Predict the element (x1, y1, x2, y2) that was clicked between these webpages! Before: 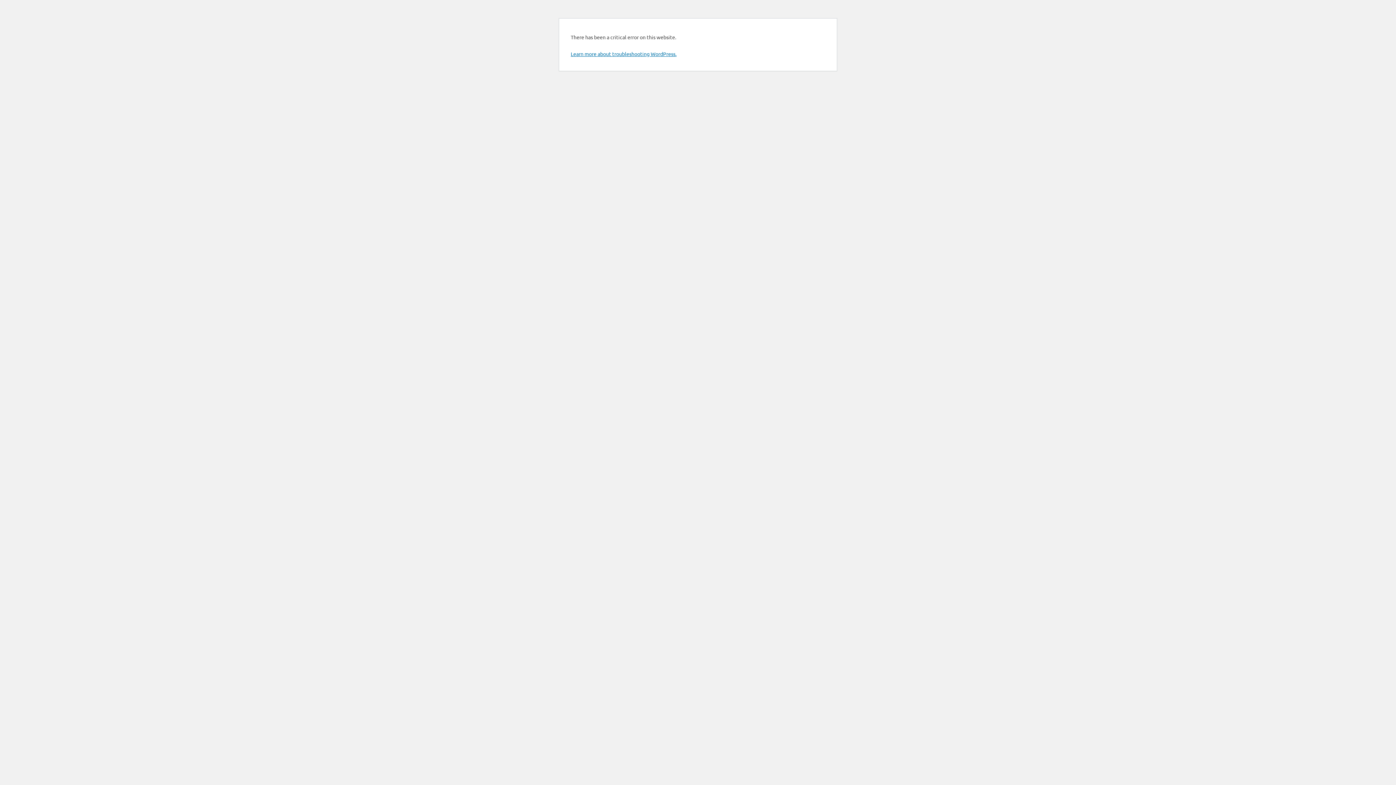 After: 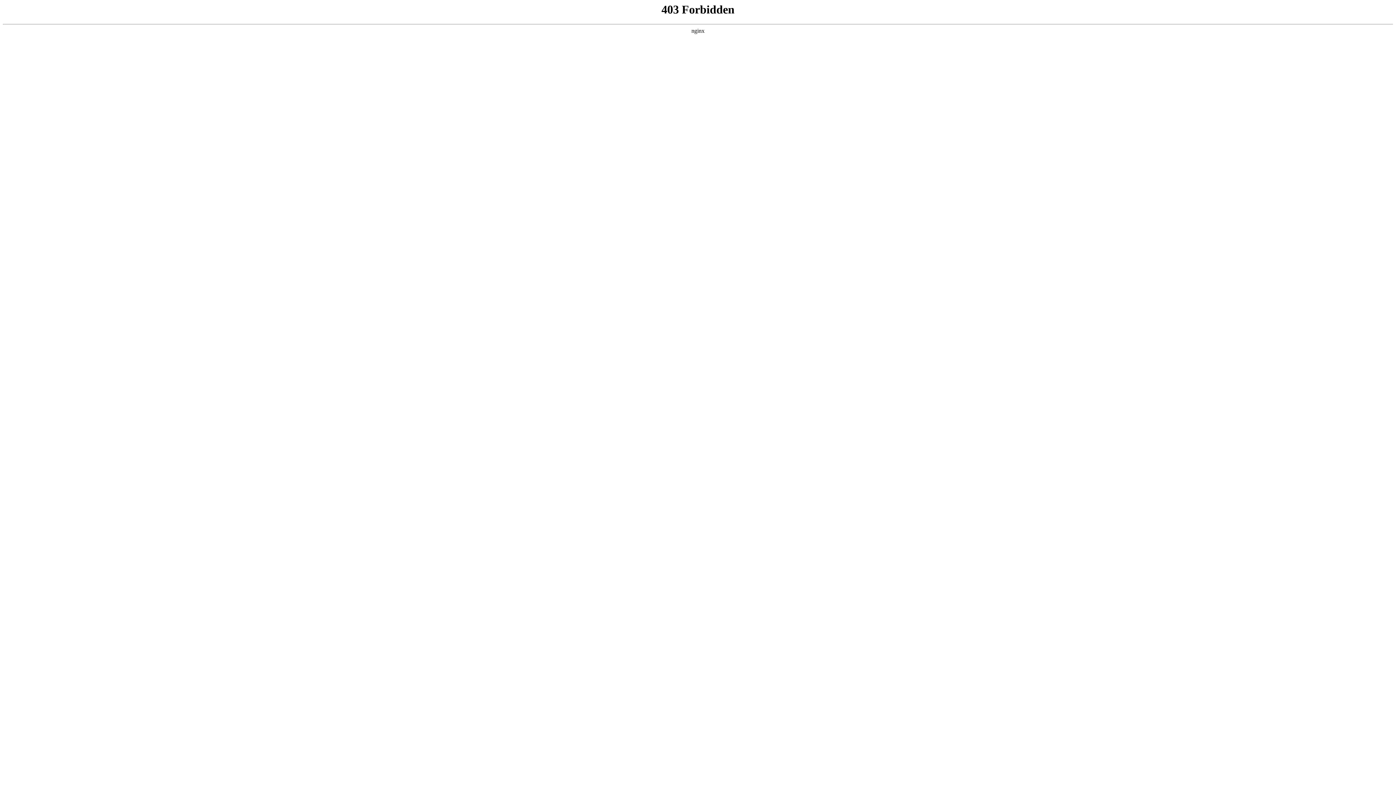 Action: bbox: (570, 50, 676, 57) label: Learn more about troubleshooting WordPress.